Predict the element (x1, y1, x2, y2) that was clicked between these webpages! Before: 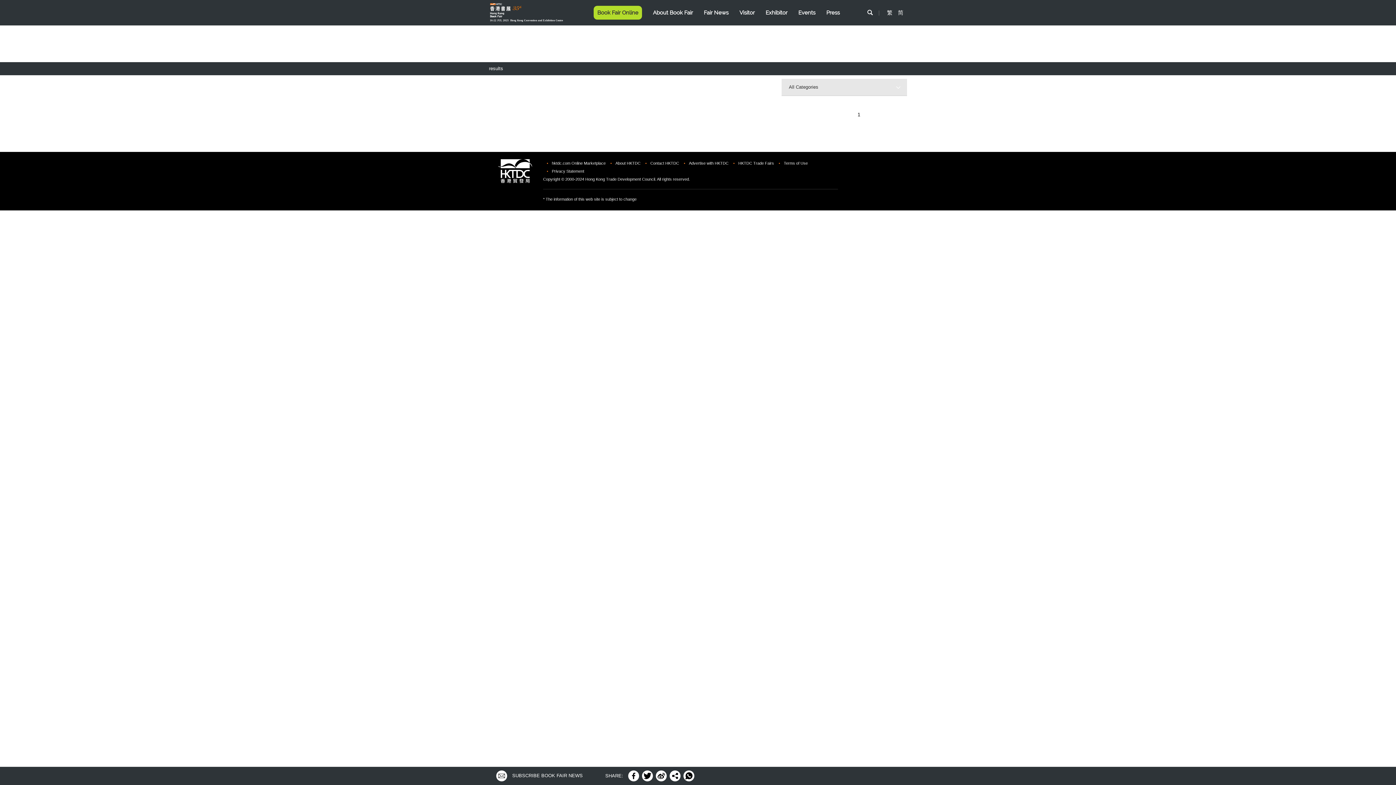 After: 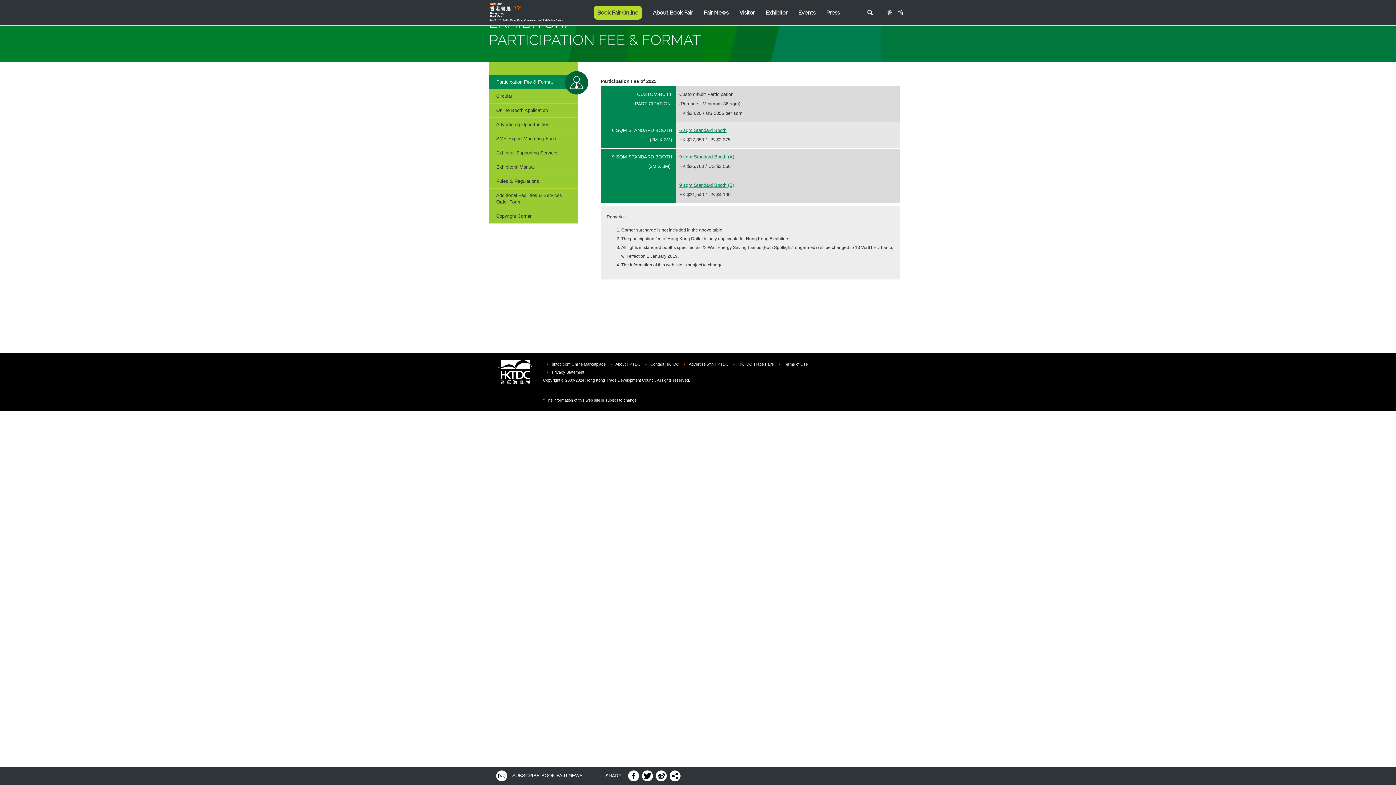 Action: label: Exhibitor bbox: (765, 9, 787, 16)